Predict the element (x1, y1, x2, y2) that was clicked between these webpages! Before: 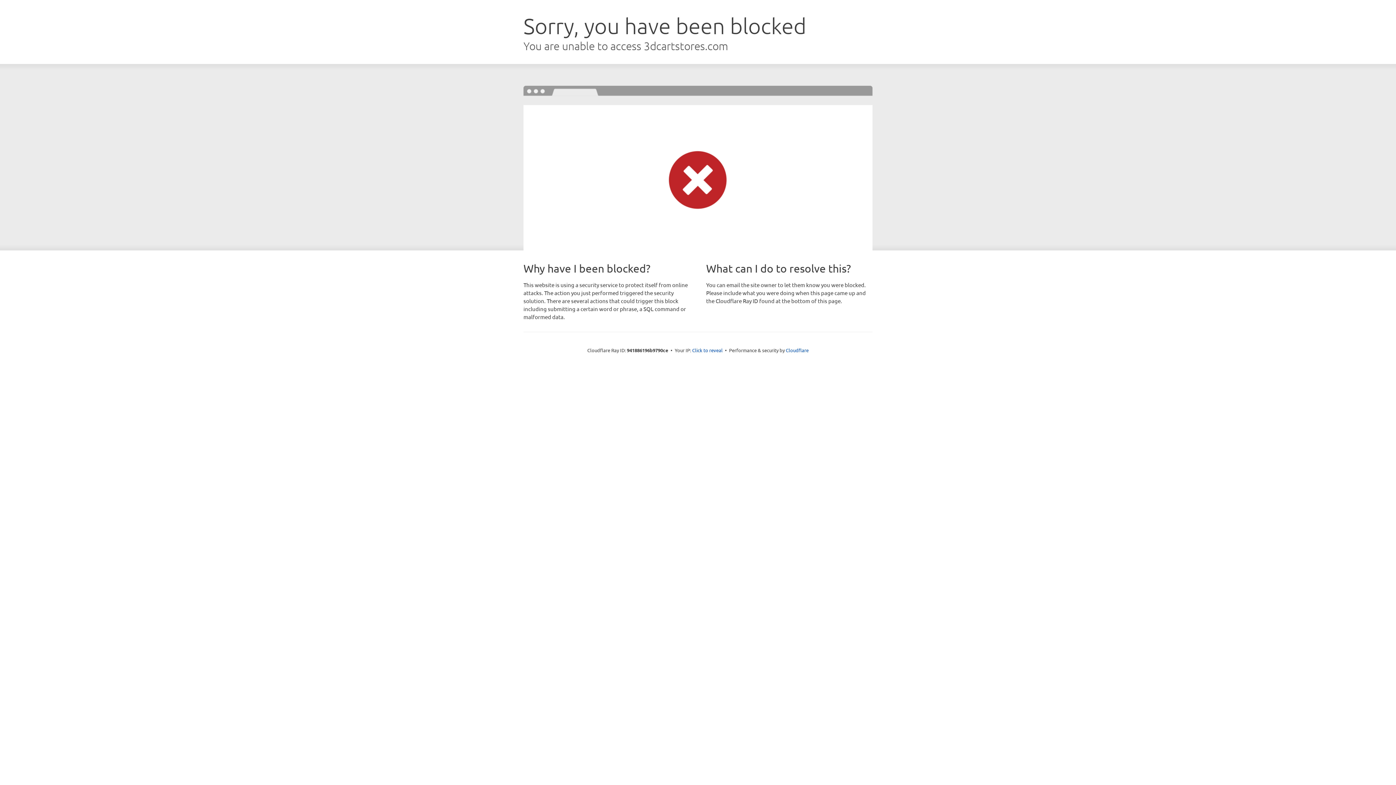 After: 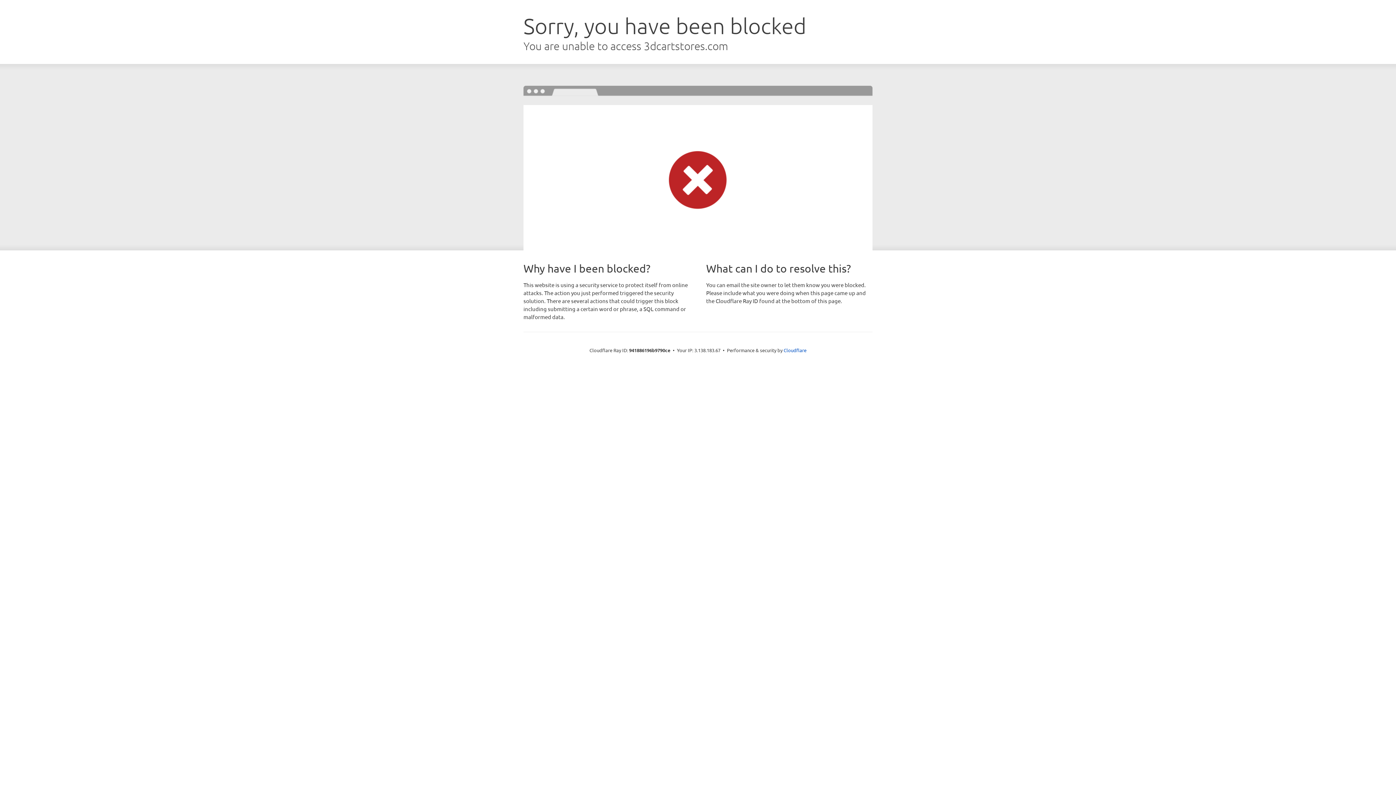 Action: label: Click to reveal bbox: (692, 346, 722, 353)